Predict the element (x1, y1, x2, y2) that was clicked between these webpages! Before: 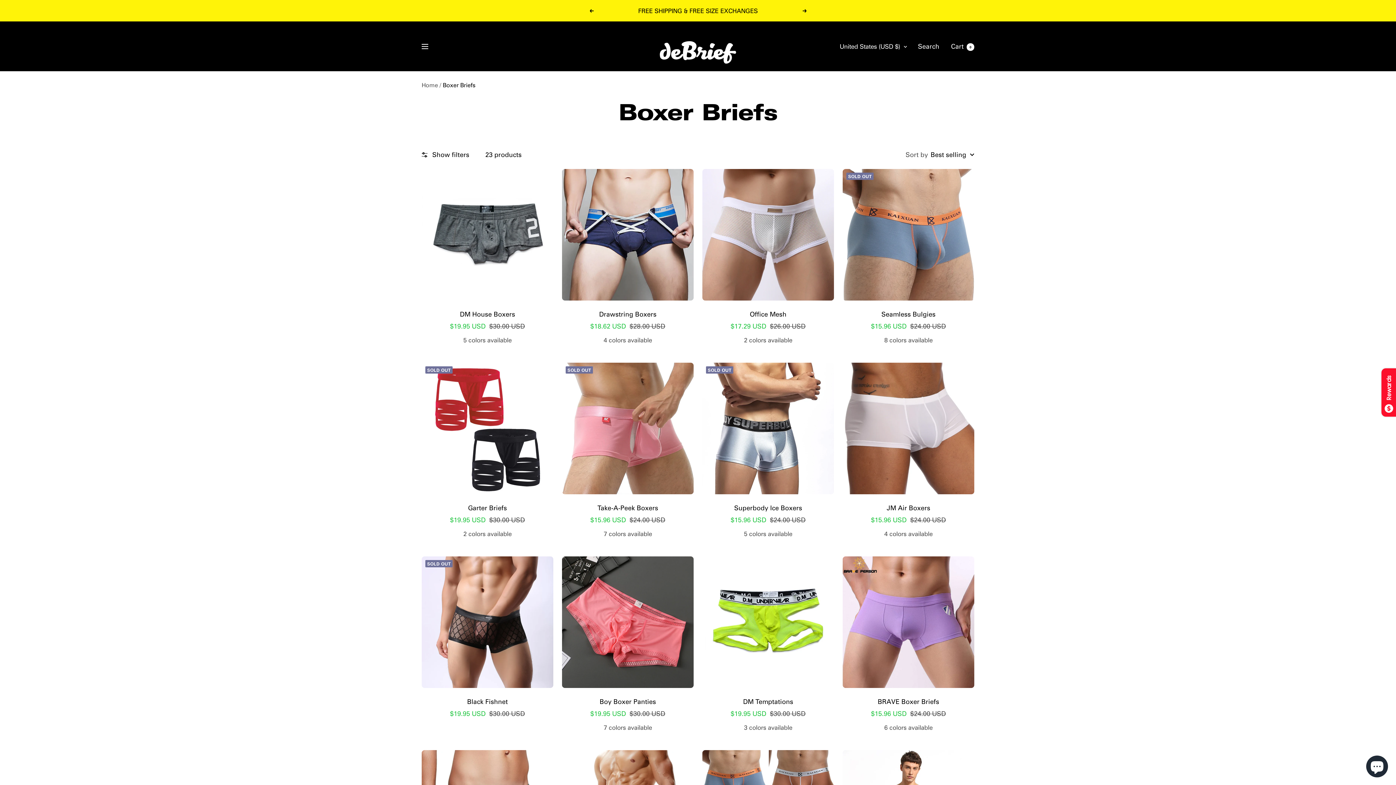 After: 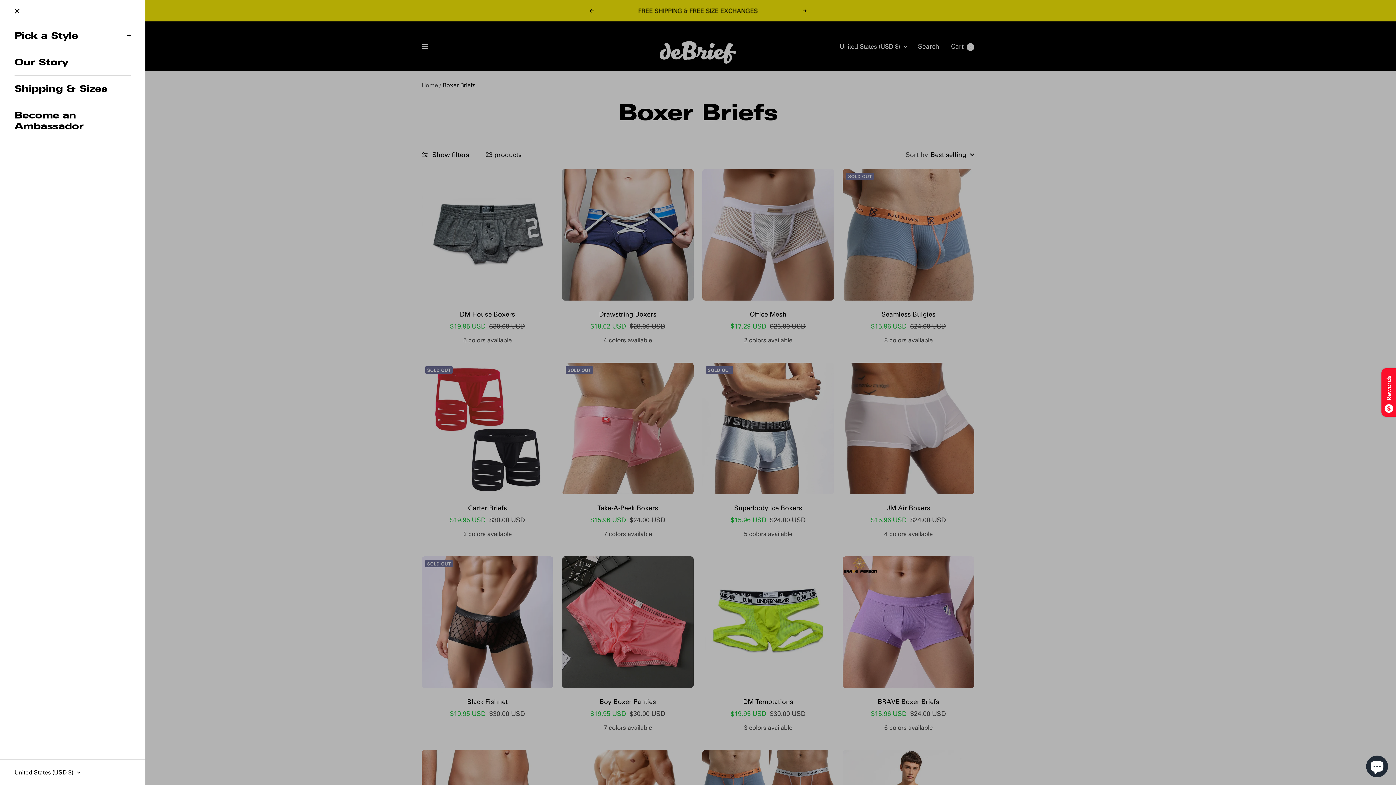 Action: bbox: (421, 43, 428, 48) label: Navigation